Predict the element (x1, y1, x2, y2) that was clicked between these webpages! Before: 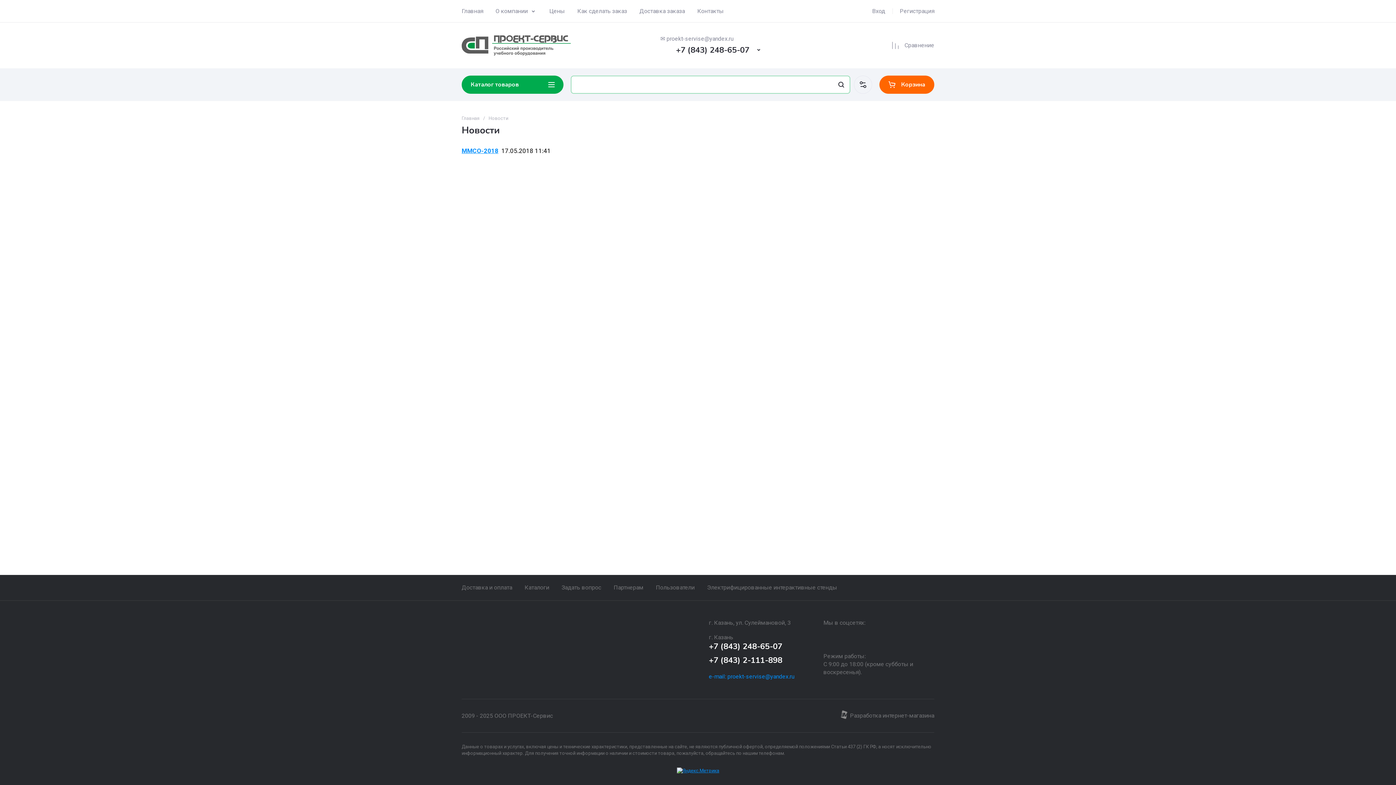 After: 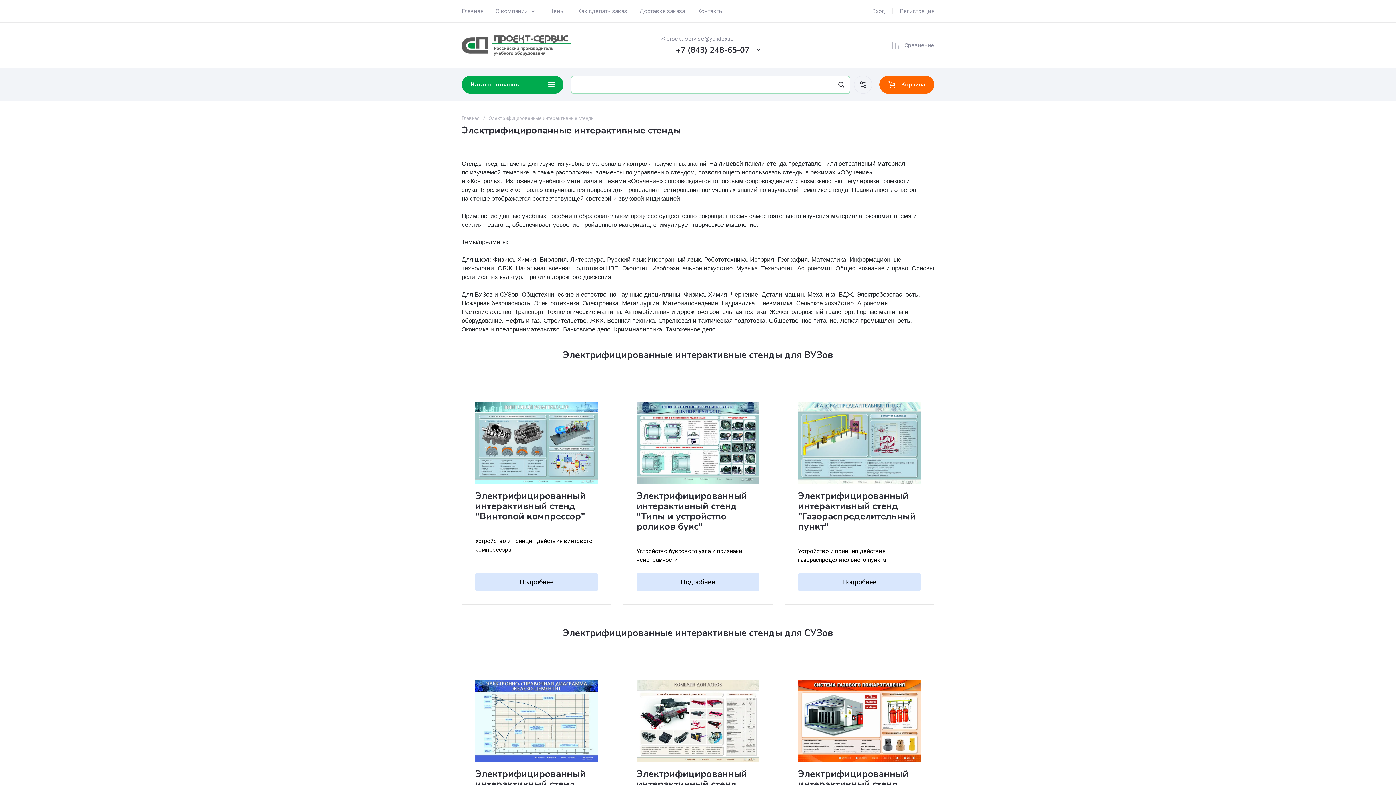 Action: label: Электрифицированные интерактивные стенды bbox: (701, 575, 843, 600)